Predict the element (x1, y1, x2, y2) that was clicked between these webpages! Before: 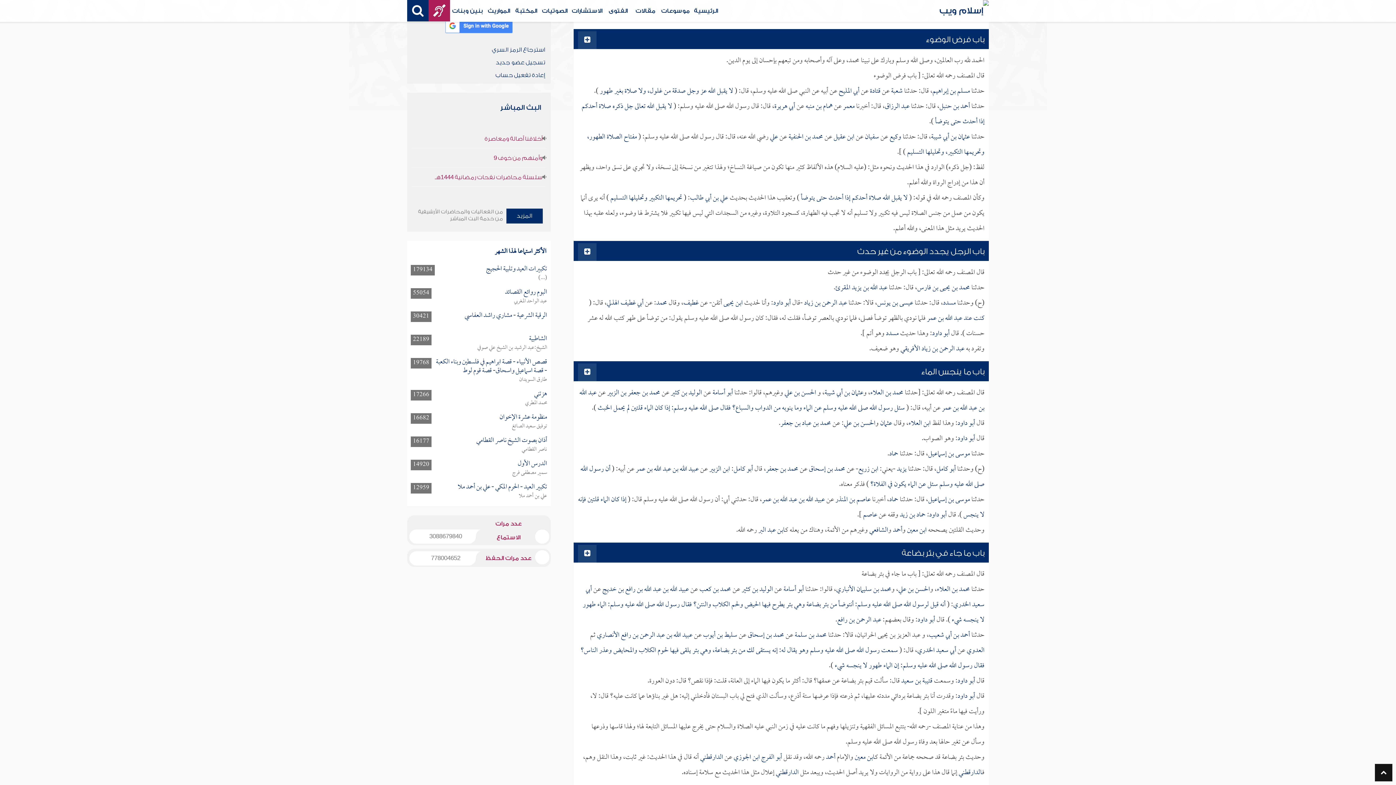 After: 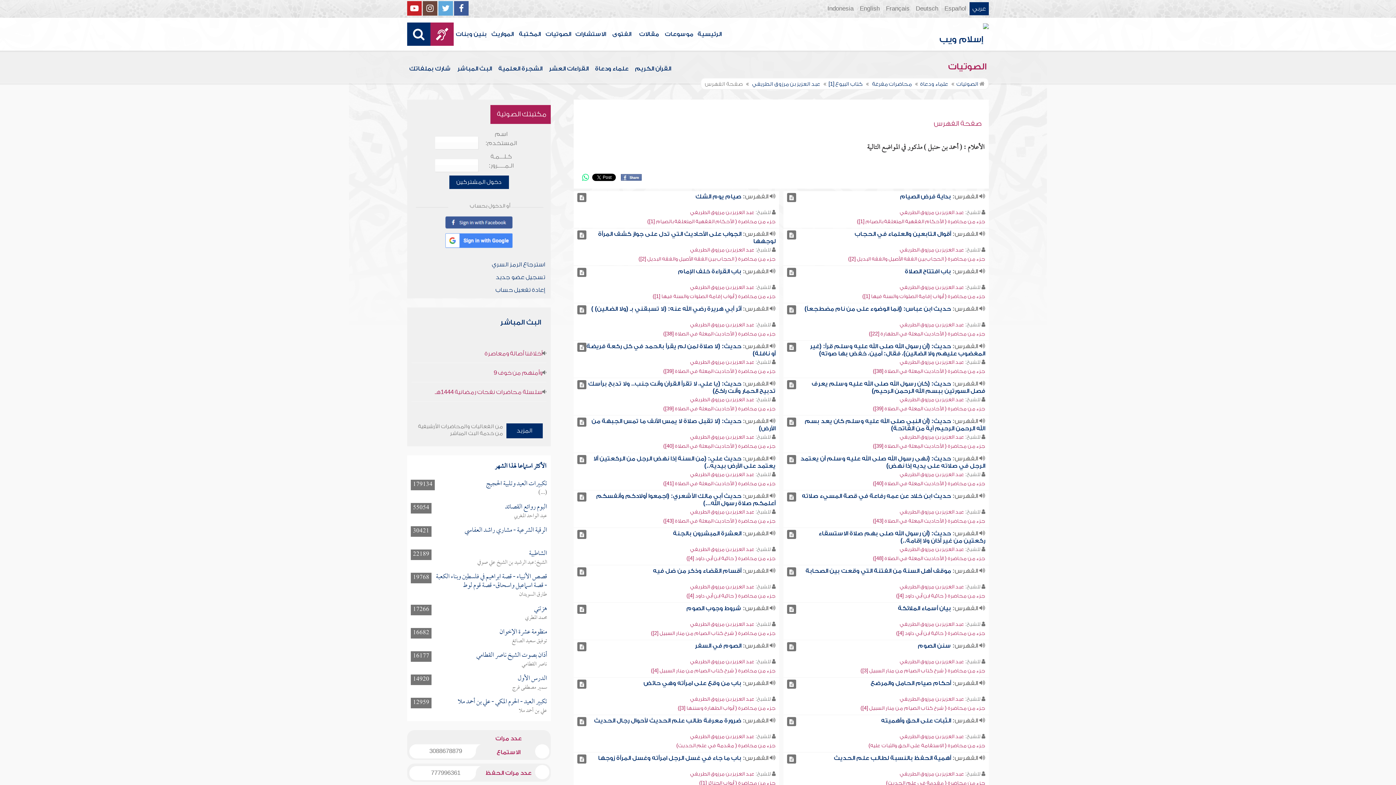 Action: bbox: (826, 750, 835, 765) label: أحمد